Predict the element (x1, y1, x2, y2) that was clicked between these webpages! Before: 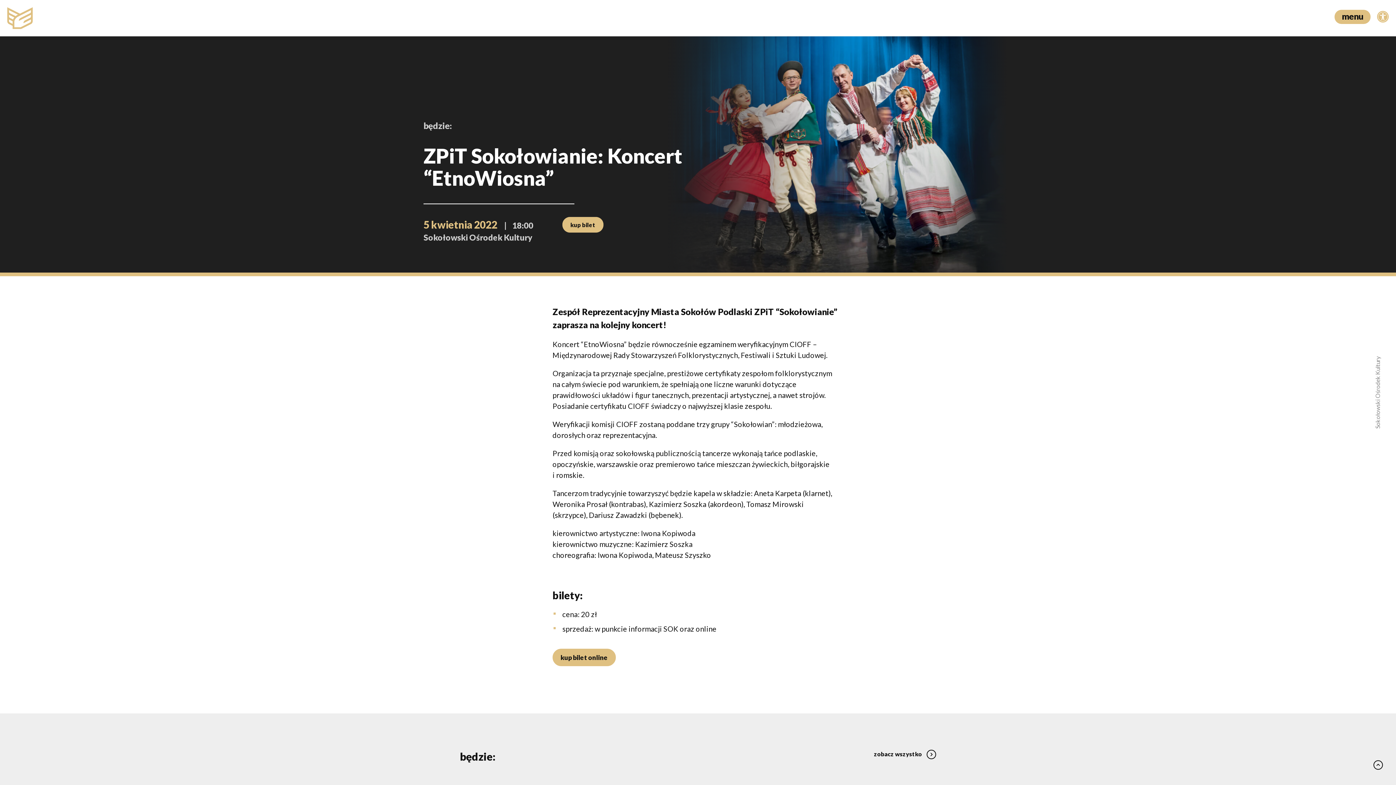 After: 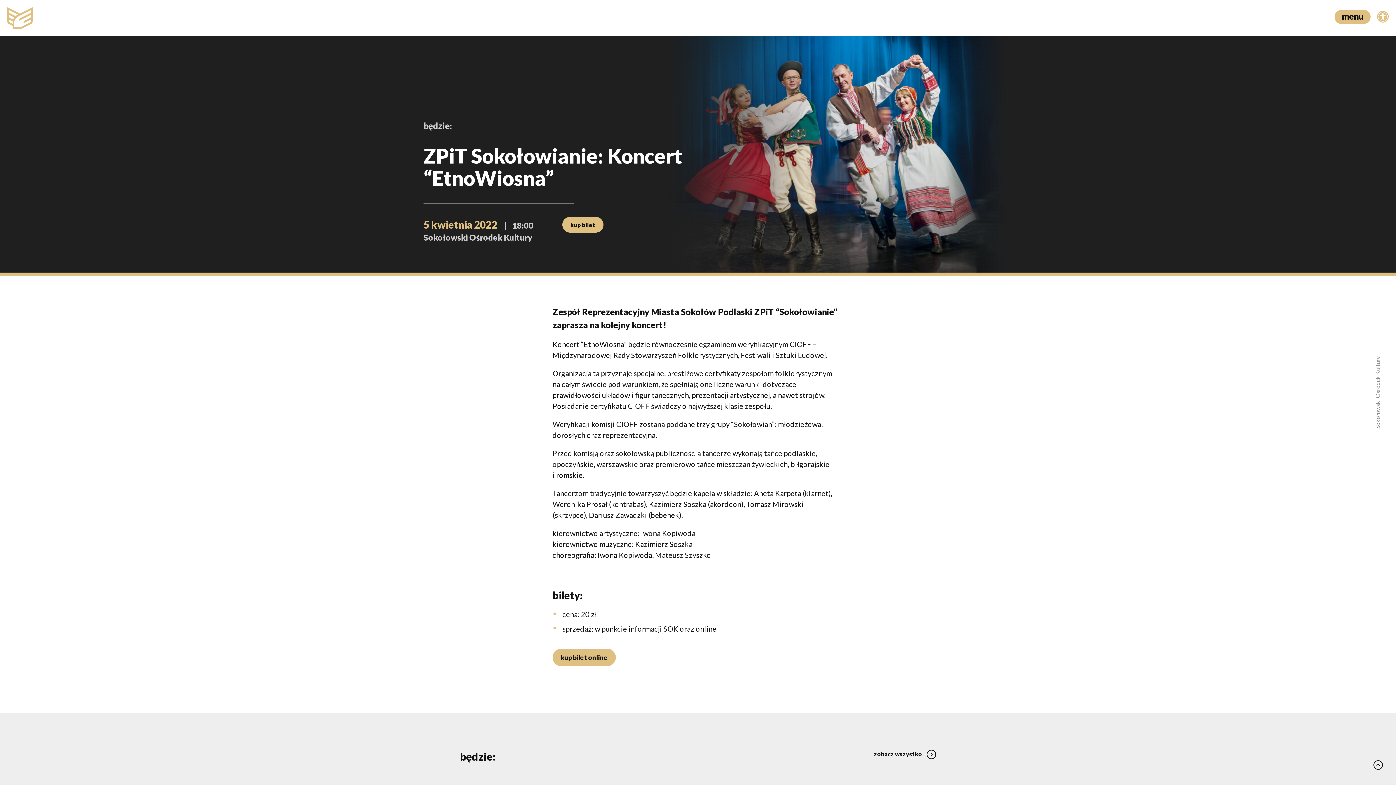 Action: bbox: (552, 649, 616, 666) label: kup bilet online